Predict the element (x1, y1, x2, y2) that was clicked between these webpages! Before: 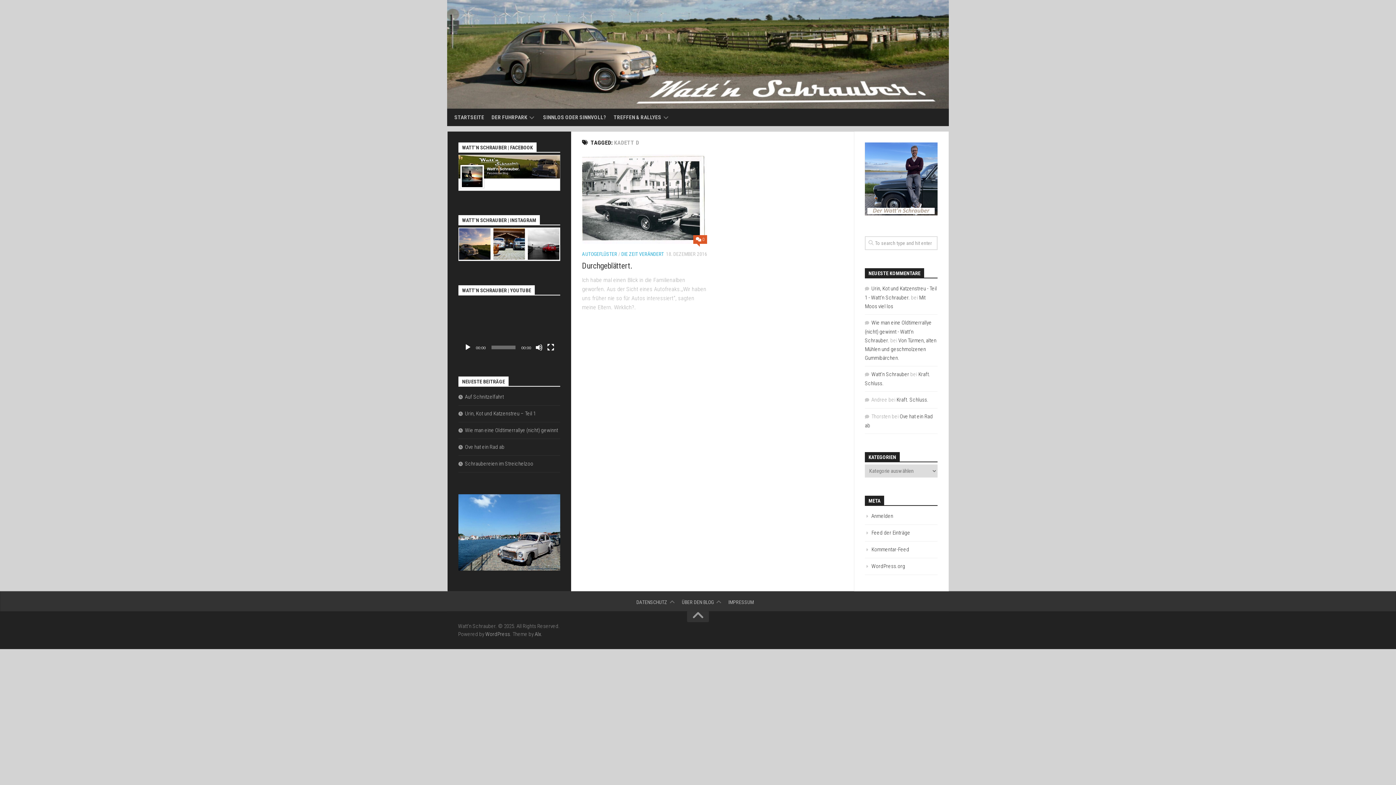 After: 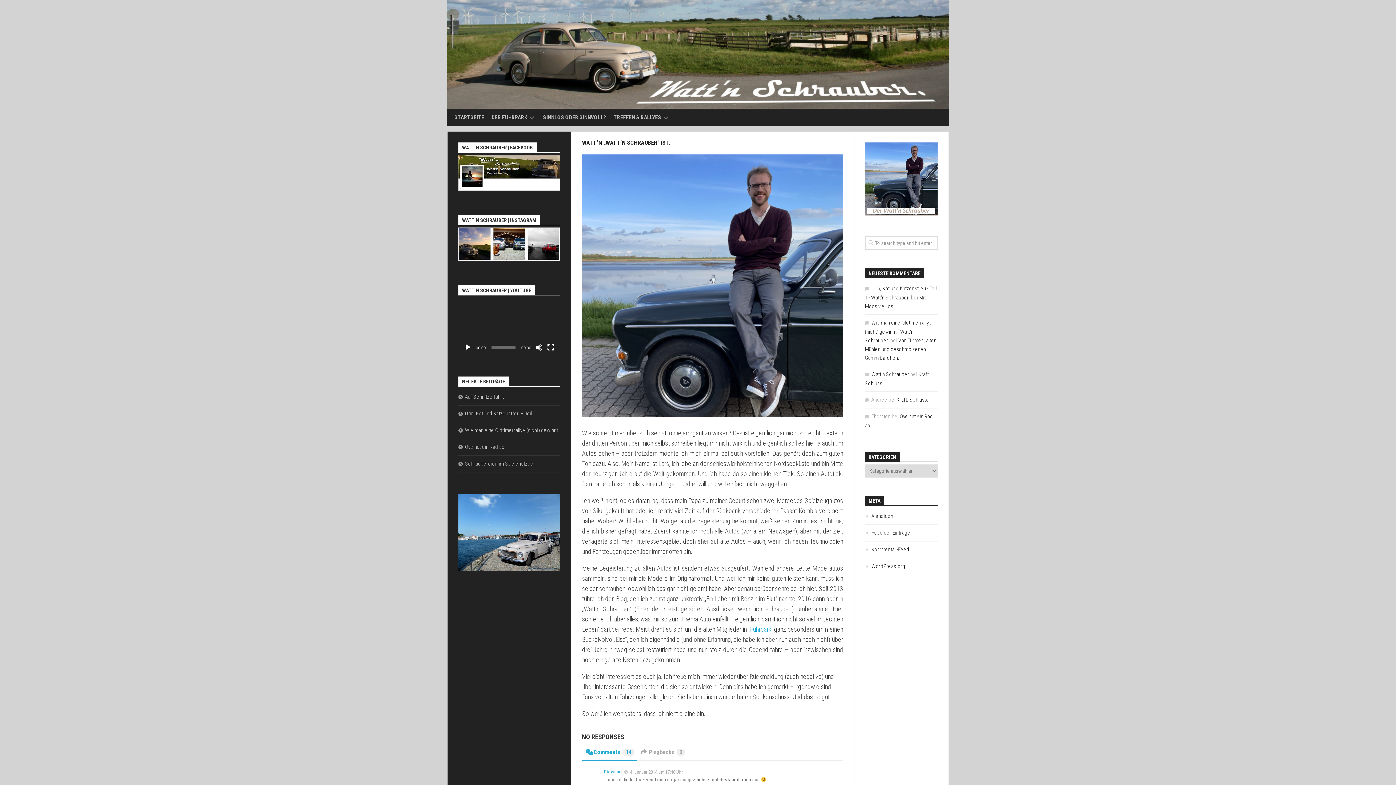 Action: bbox: (865, 210, 937, 217)